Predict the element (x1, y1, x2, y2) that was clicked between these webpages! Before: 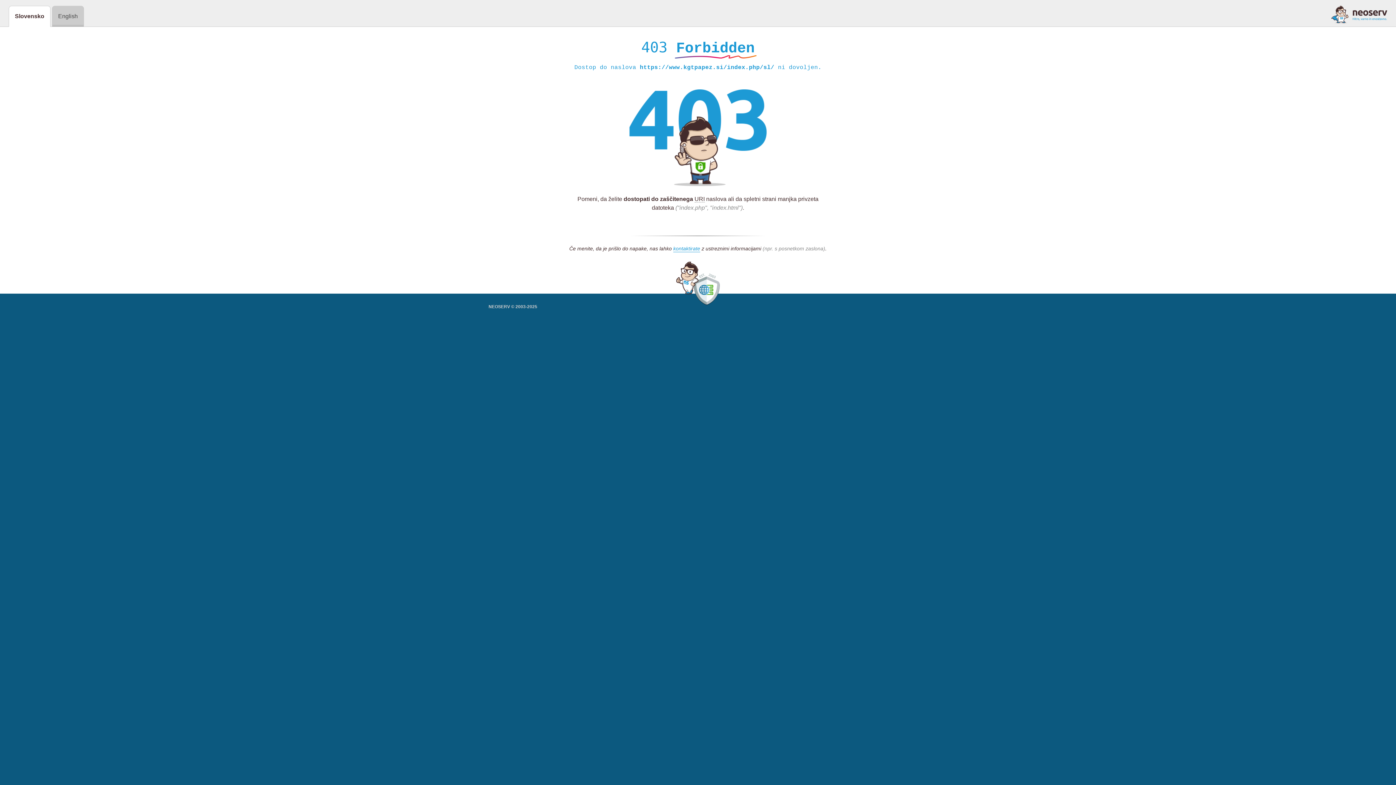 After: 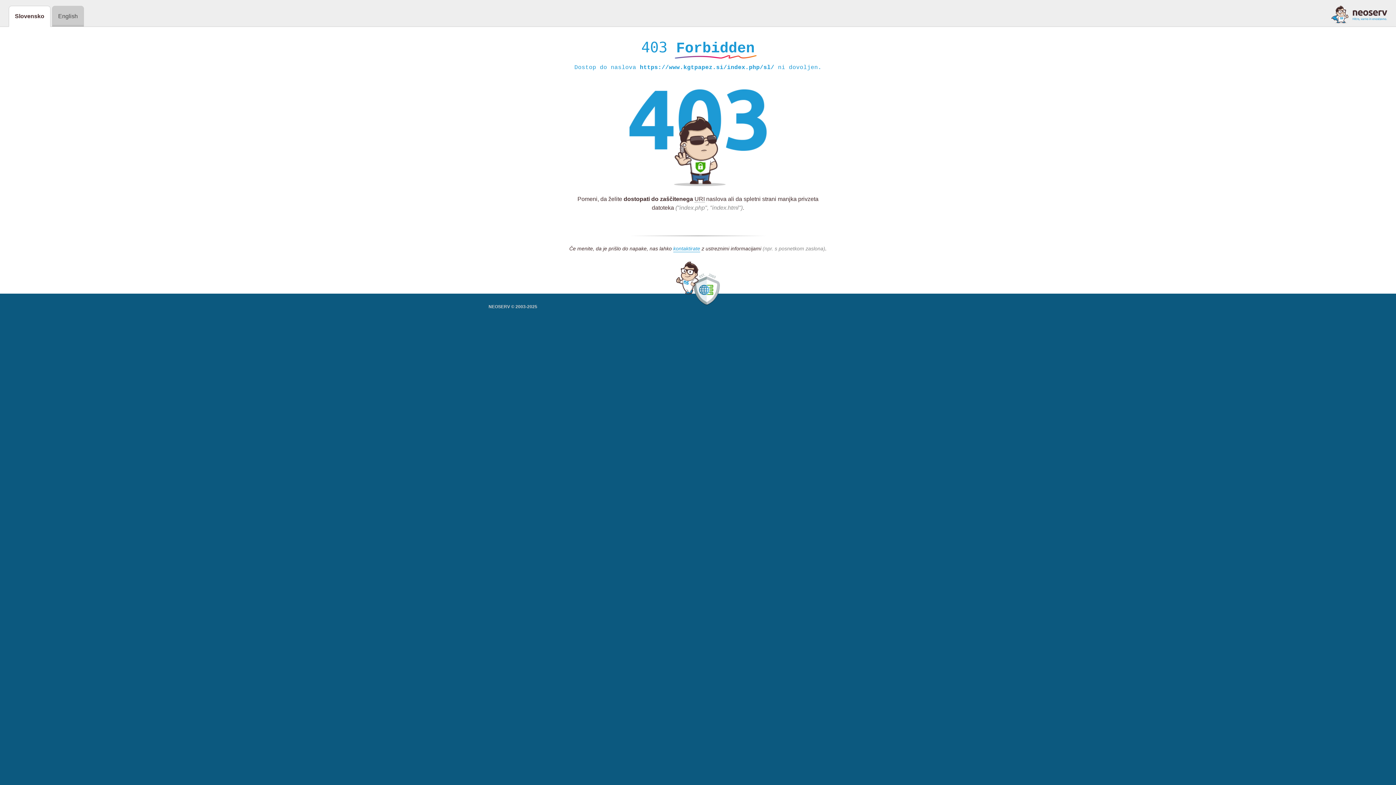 Action: bbox: (1331, 5, 1387, 23)